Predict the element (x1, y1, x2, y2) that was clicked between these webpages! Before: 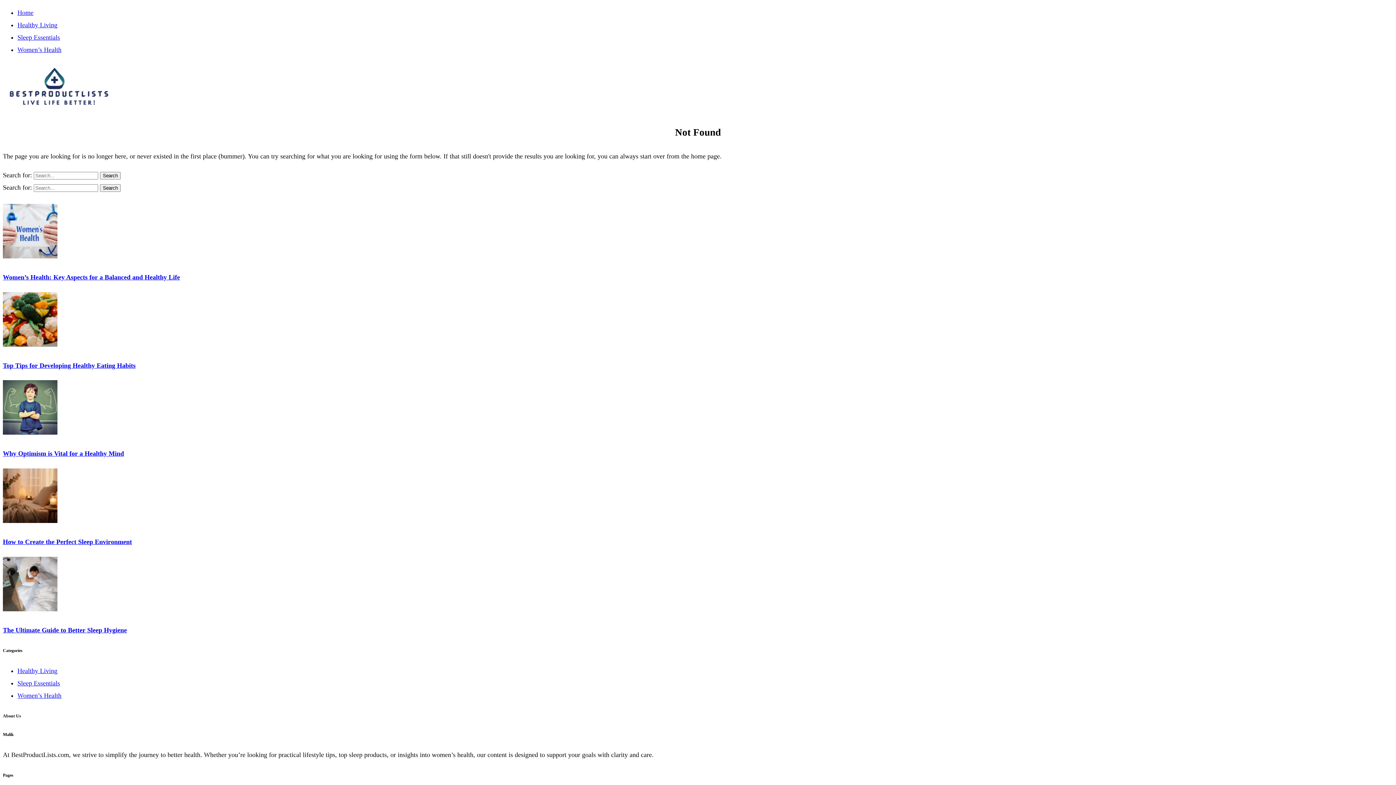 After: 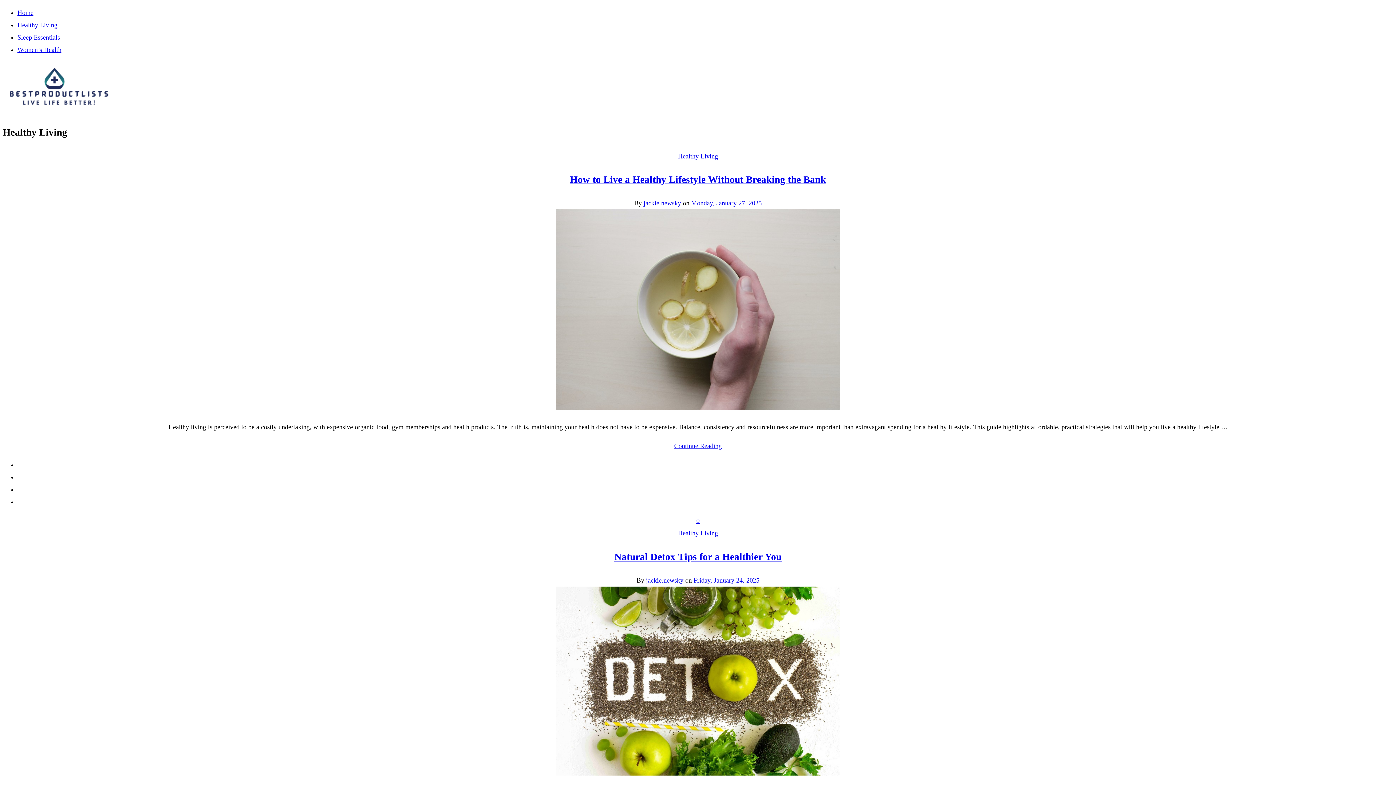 Action: label: Healthy Living bbox: (17, 21, 57, 28)